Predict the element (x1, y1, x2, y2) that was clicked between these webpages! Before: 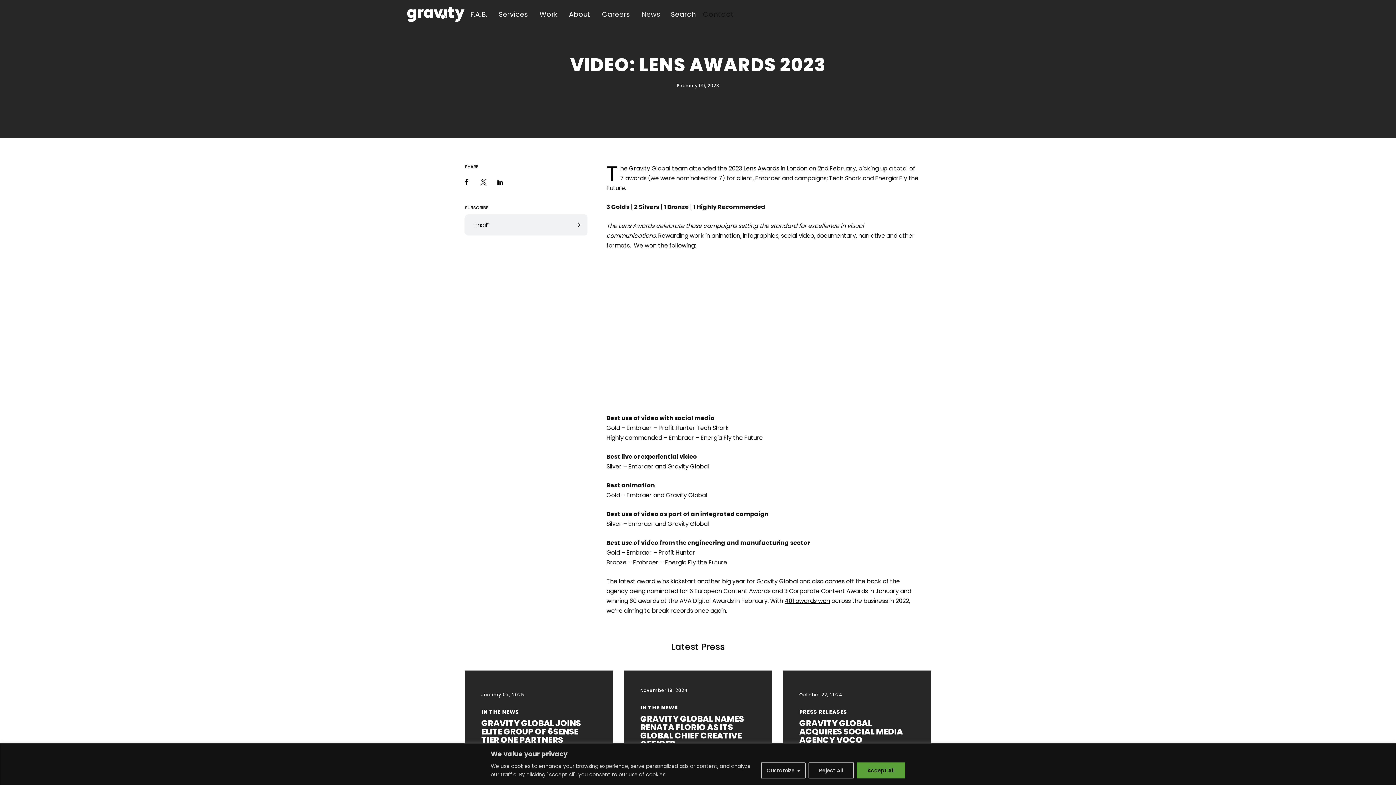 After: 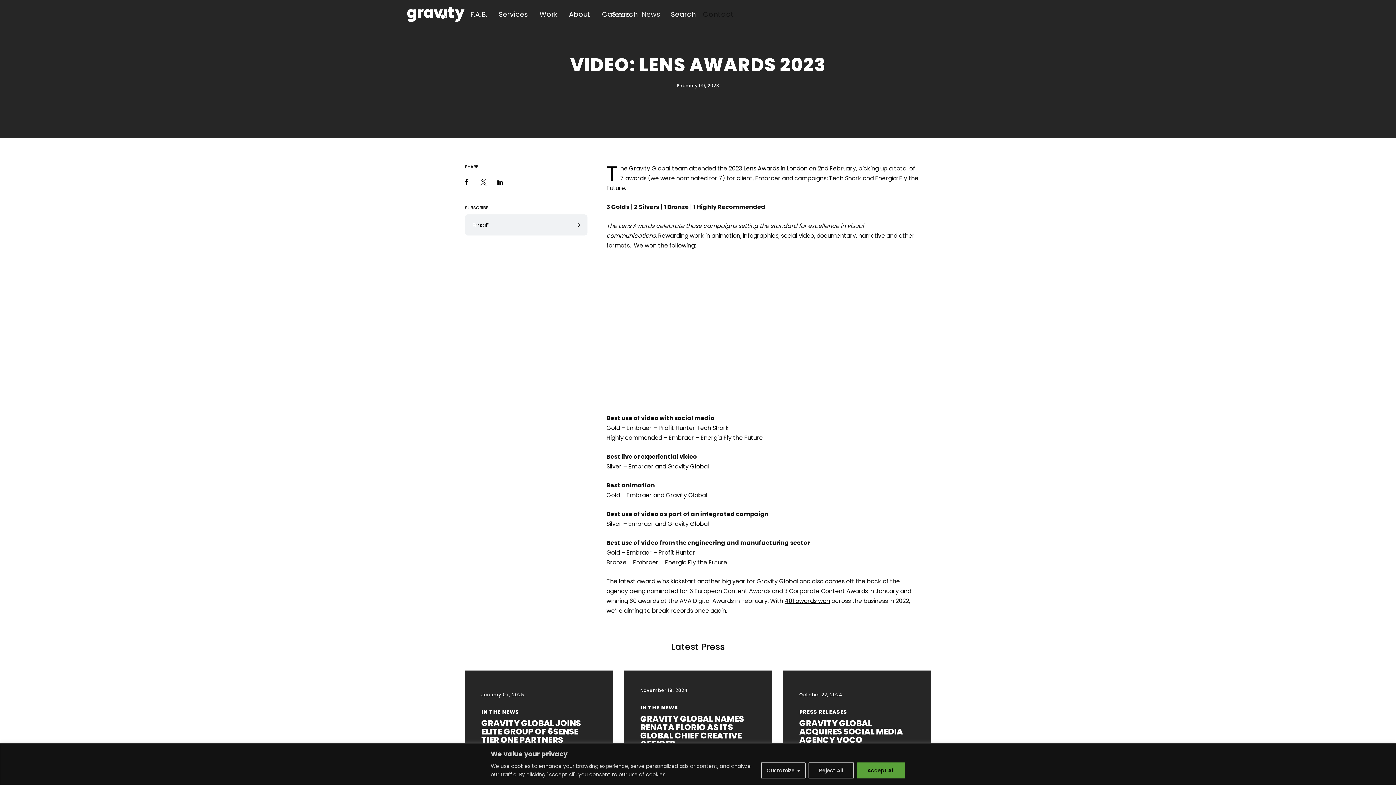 Action: label: Search bbox: (671, 5, 695, 23)